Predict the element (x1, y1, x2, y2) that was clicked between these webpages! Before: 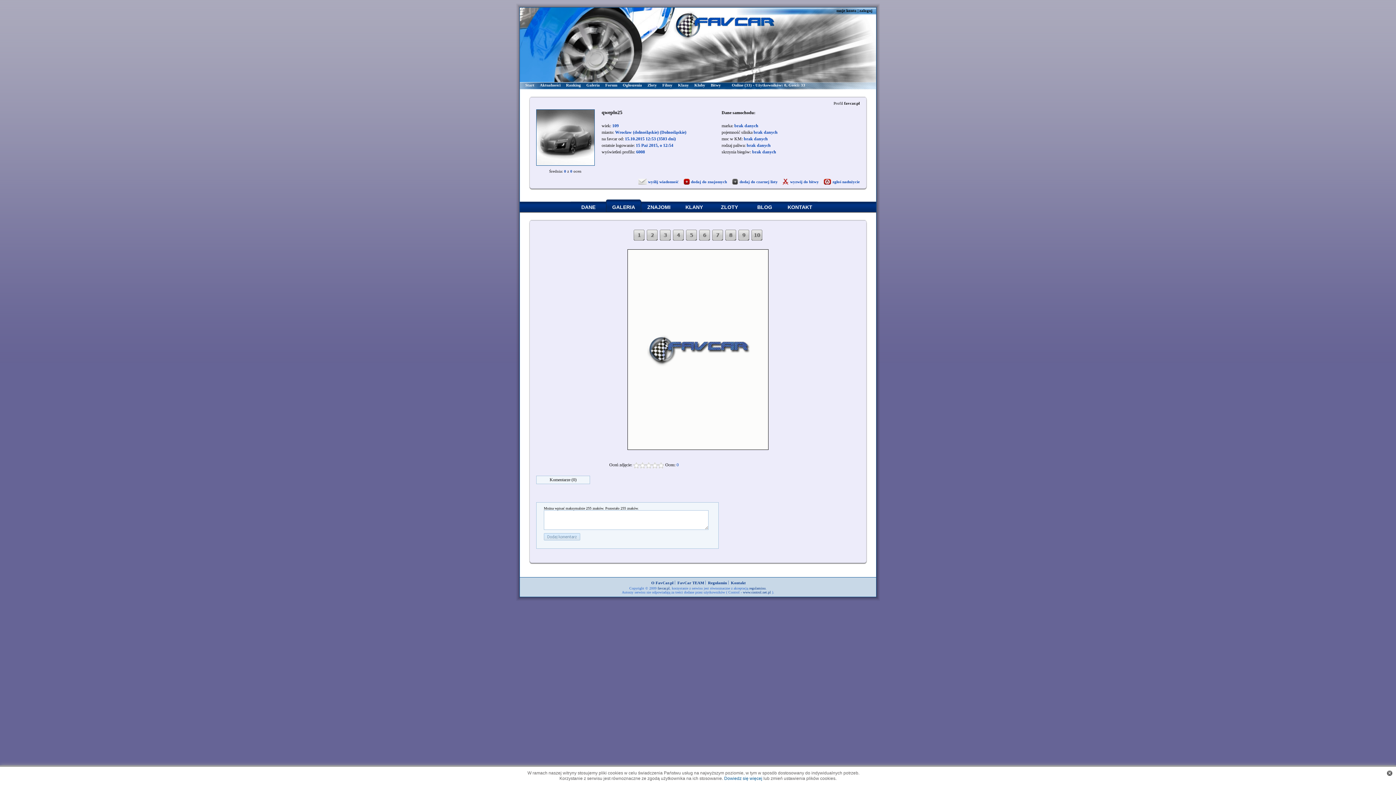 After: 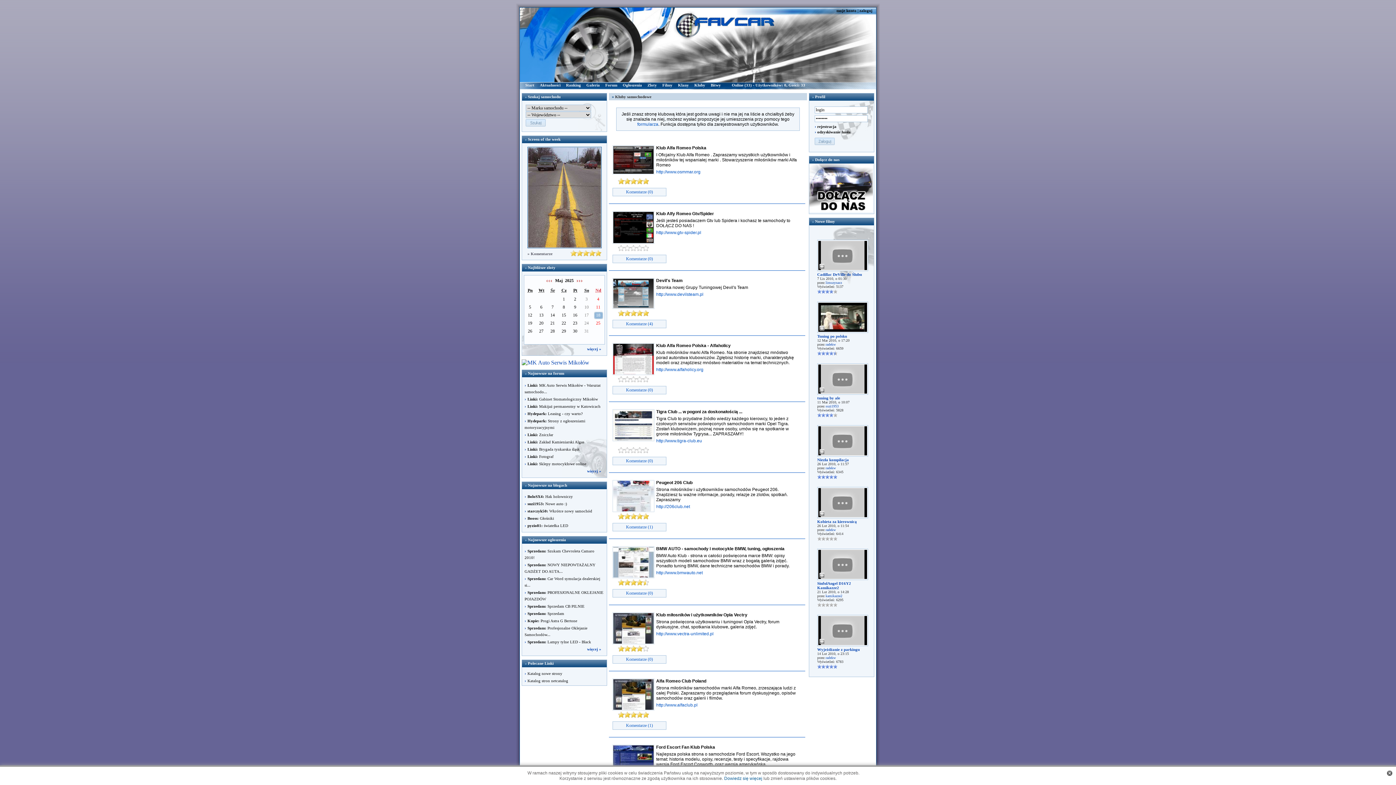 Action: bbox: (694, 82, 705, 87) label: Kluby